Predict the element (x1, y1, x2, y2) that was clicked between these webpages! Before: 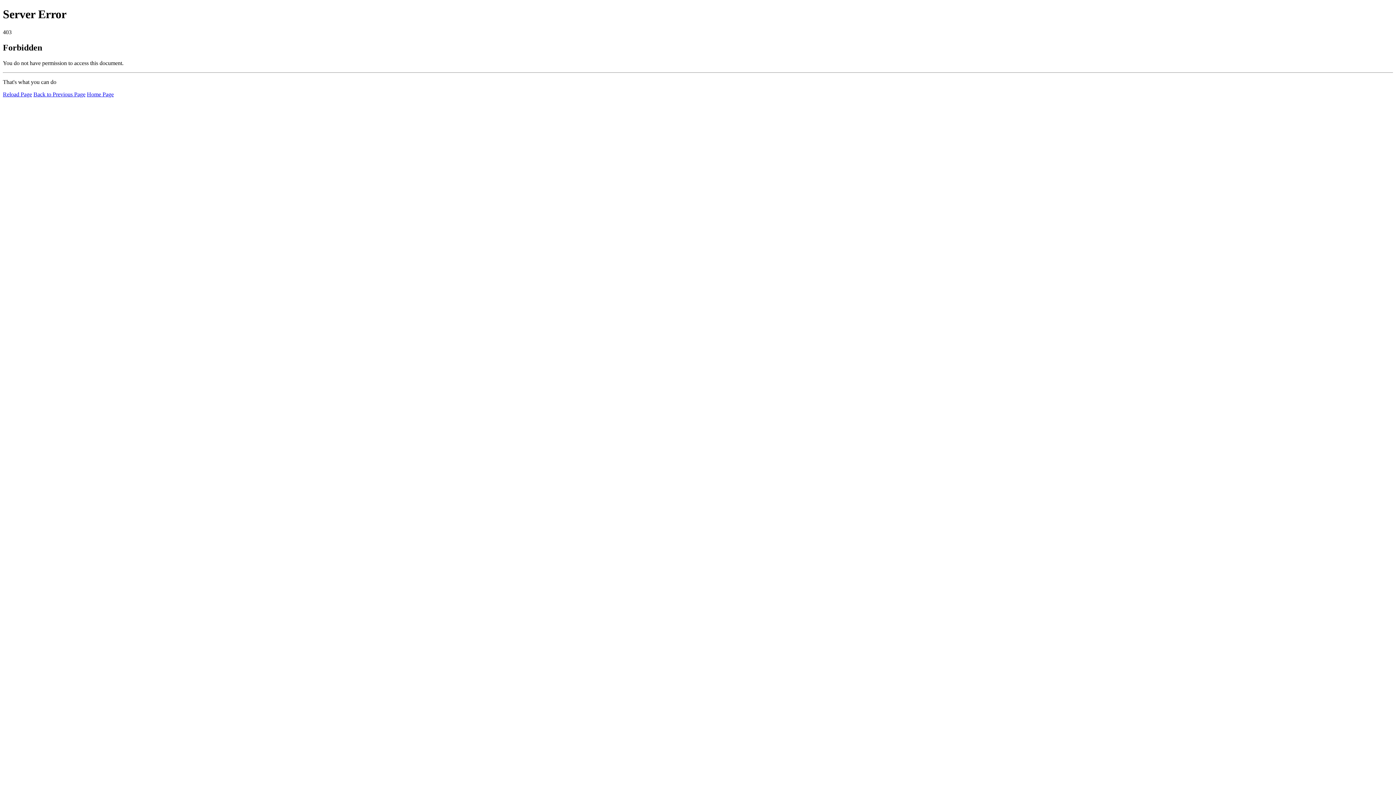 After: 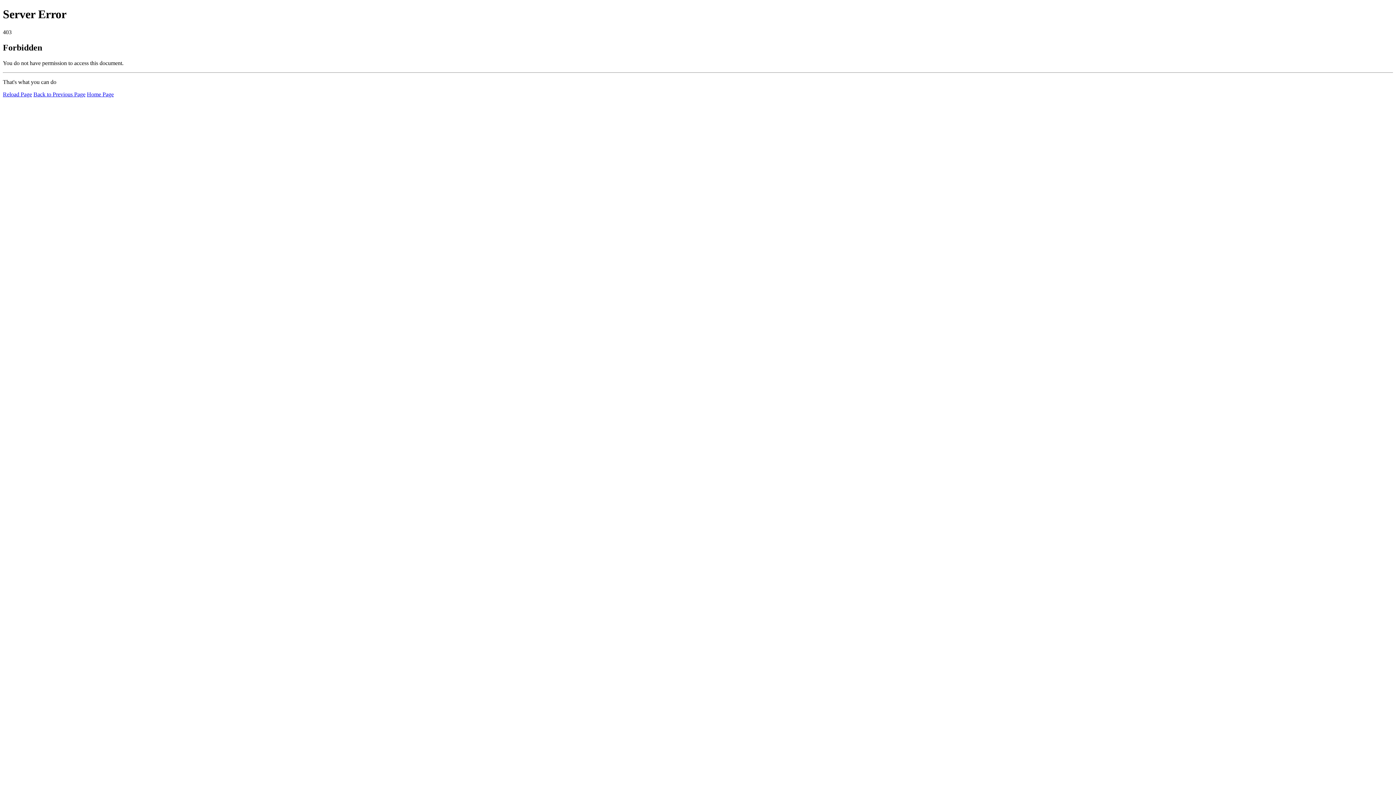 Action: bbox: (2, 91, 32, 97) label: Reload Page